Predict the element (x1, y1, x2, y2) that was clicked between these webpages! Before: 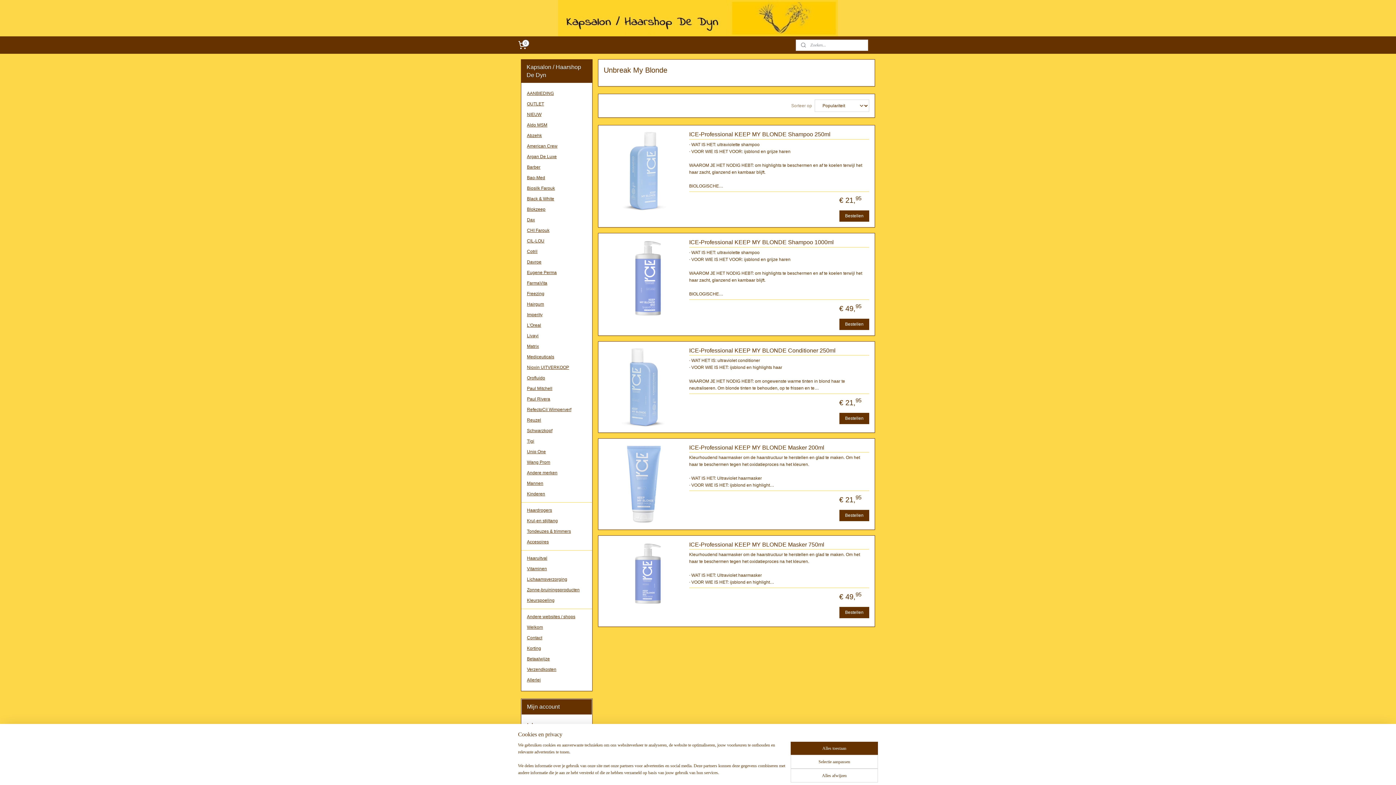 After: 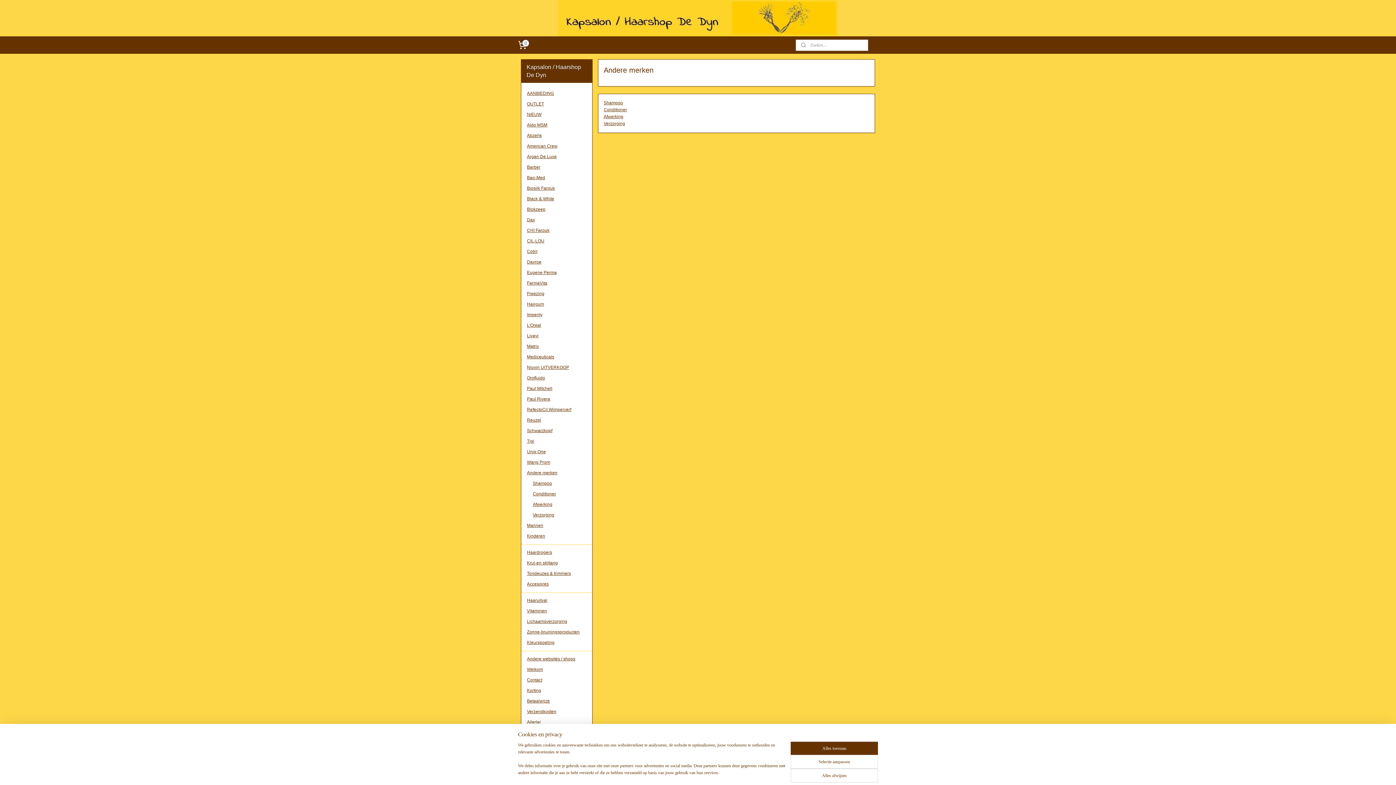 Action: label: Andere merken bbox: (521, 468, 592, 478)